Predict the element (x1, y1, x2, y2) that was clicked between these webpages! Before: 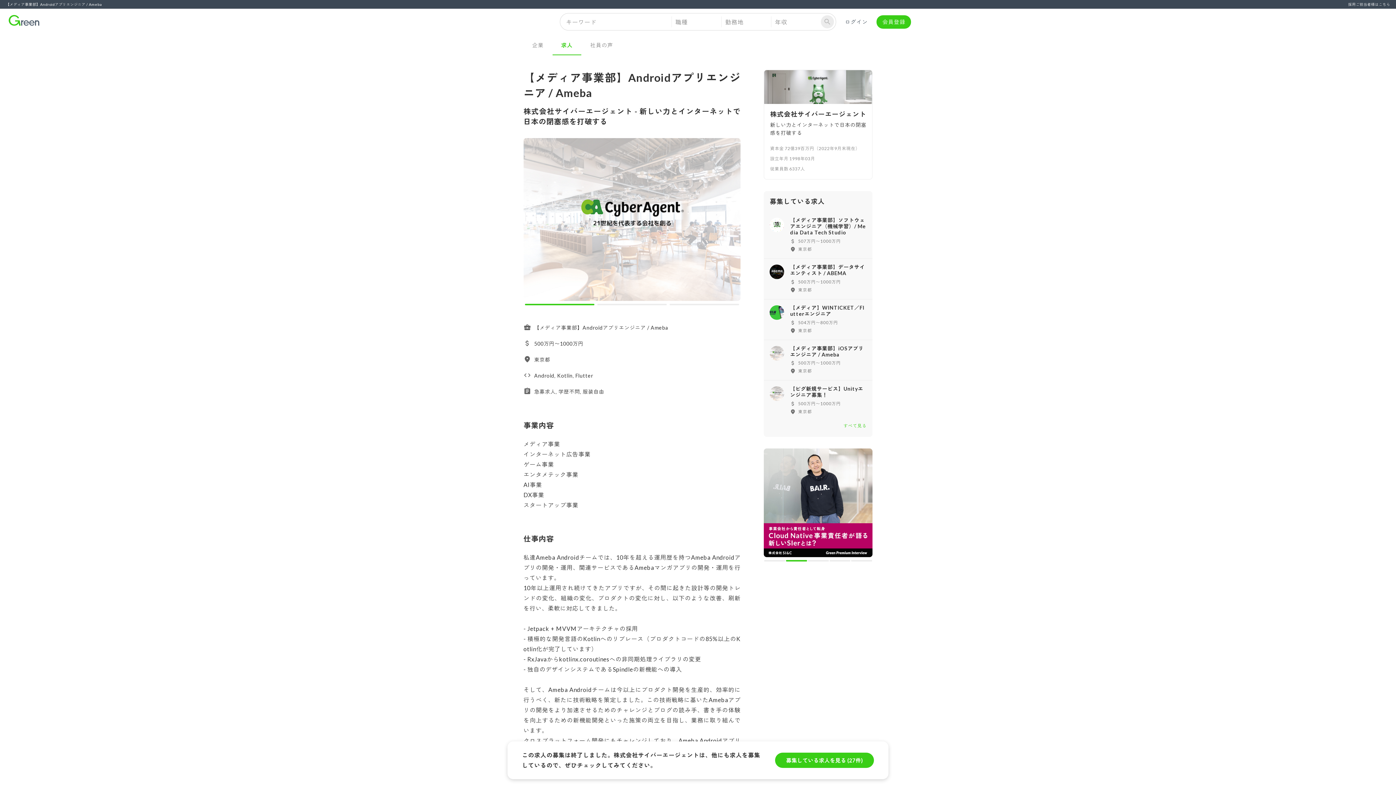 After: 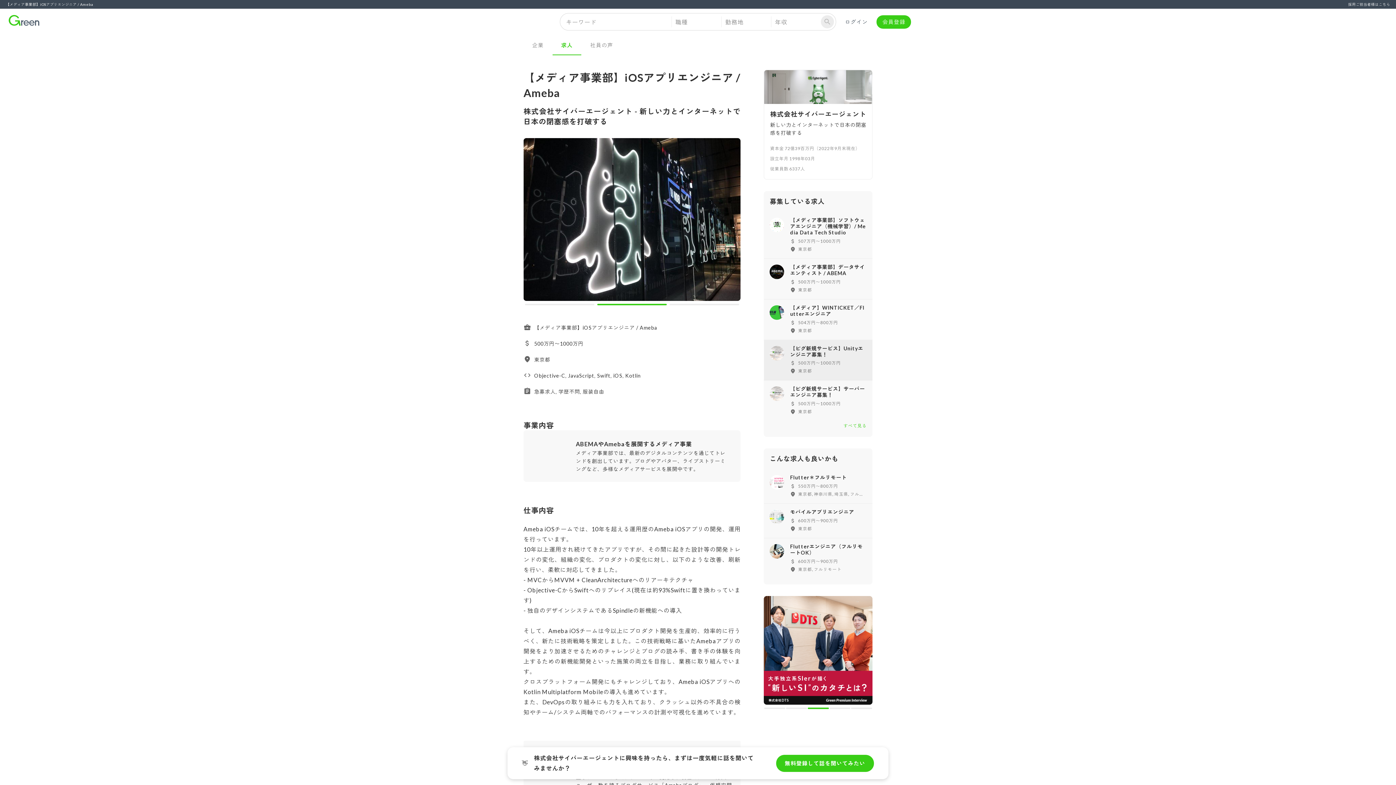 Action: bbox: (764, 340, 872, 380) label: 【メディア事業部】iOSアプリエンジニア / Ameba
500万円〜1000万円
東京都